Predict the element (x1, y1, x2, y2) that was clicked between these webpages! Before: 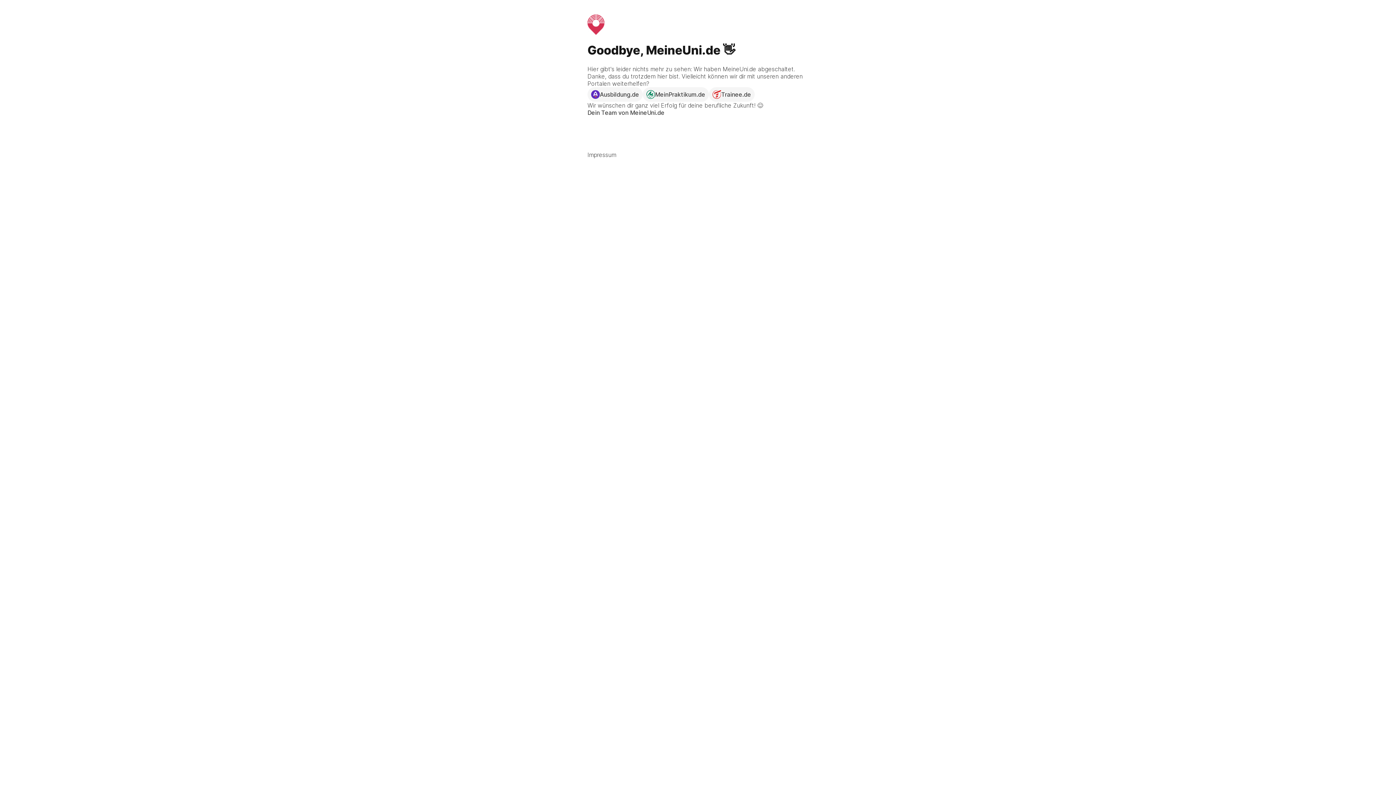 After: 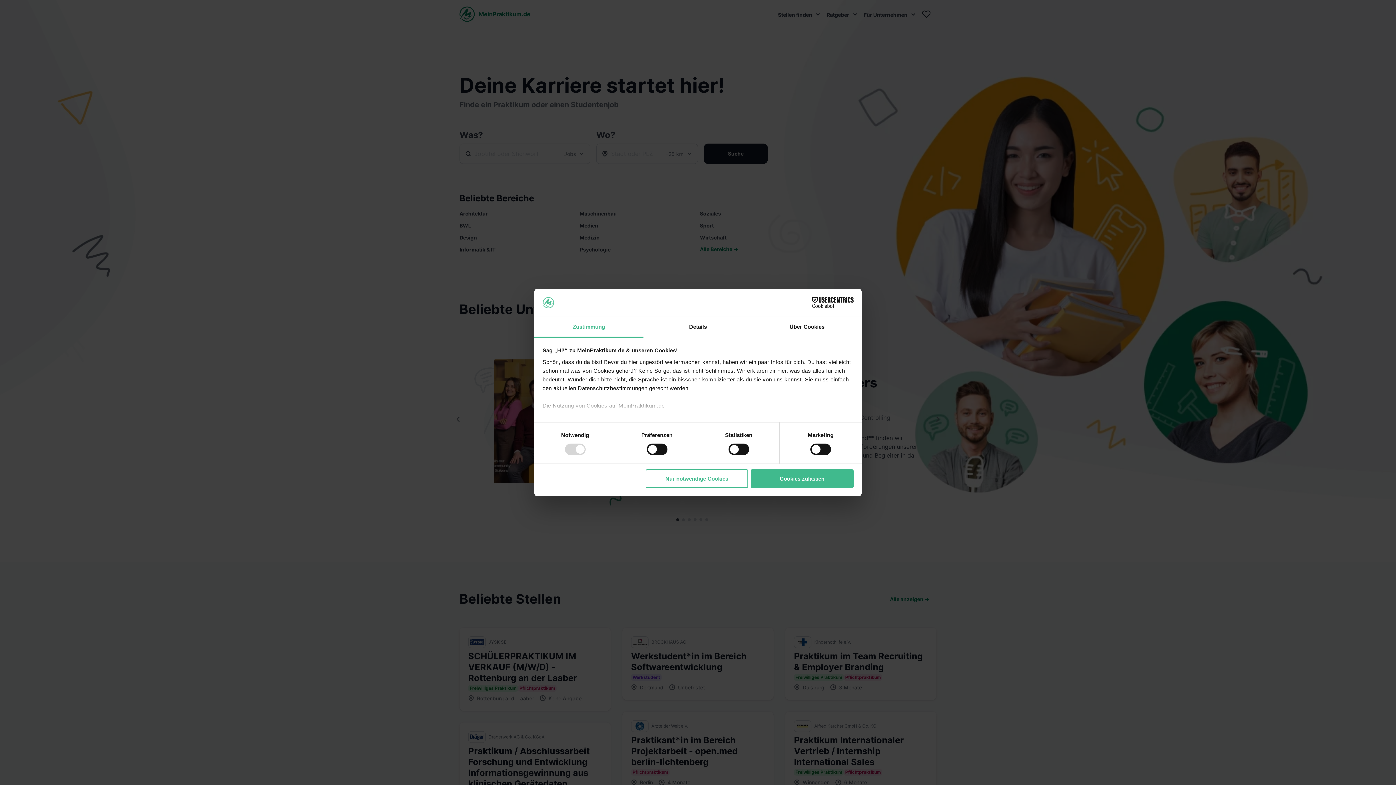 Action: label: MeinPraktikum.de bbox: (642, 87, 709, 101)